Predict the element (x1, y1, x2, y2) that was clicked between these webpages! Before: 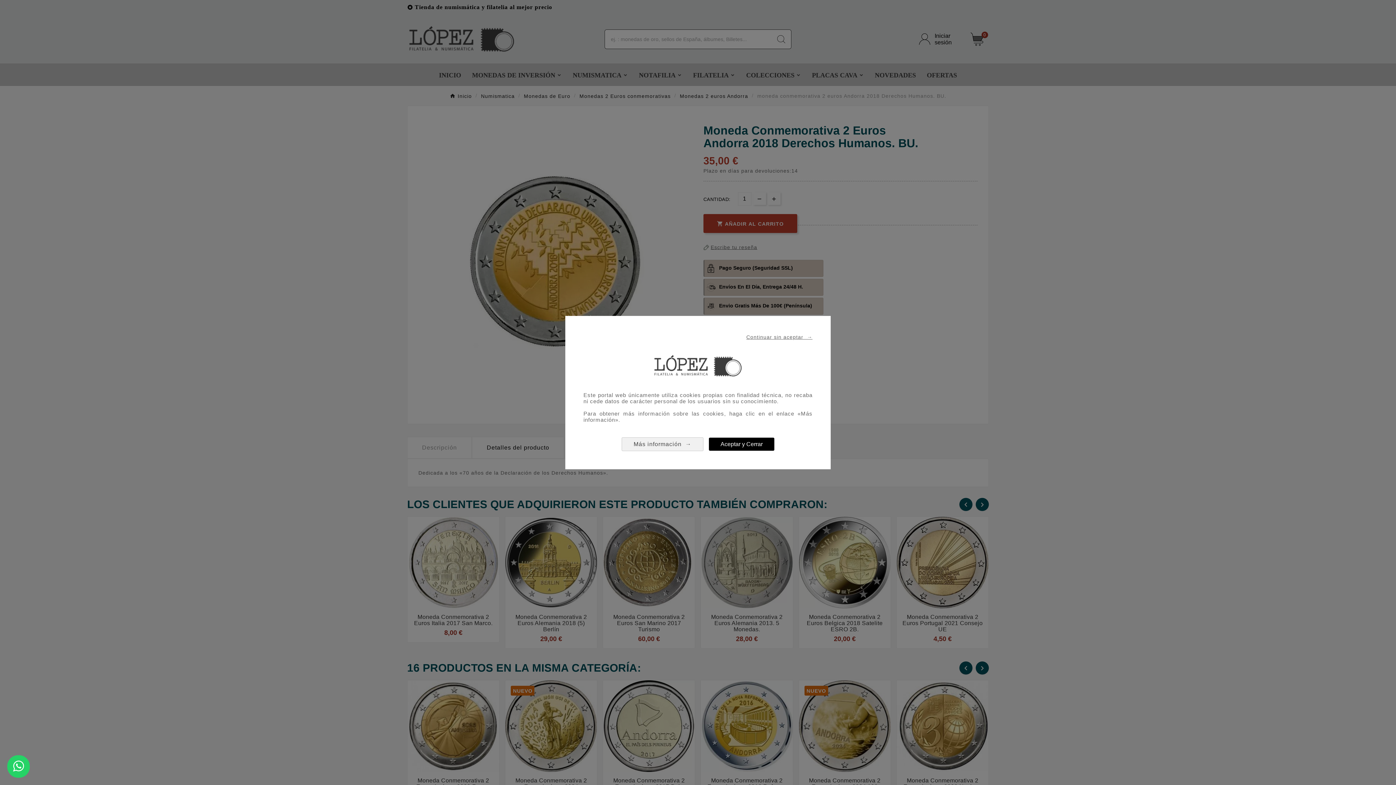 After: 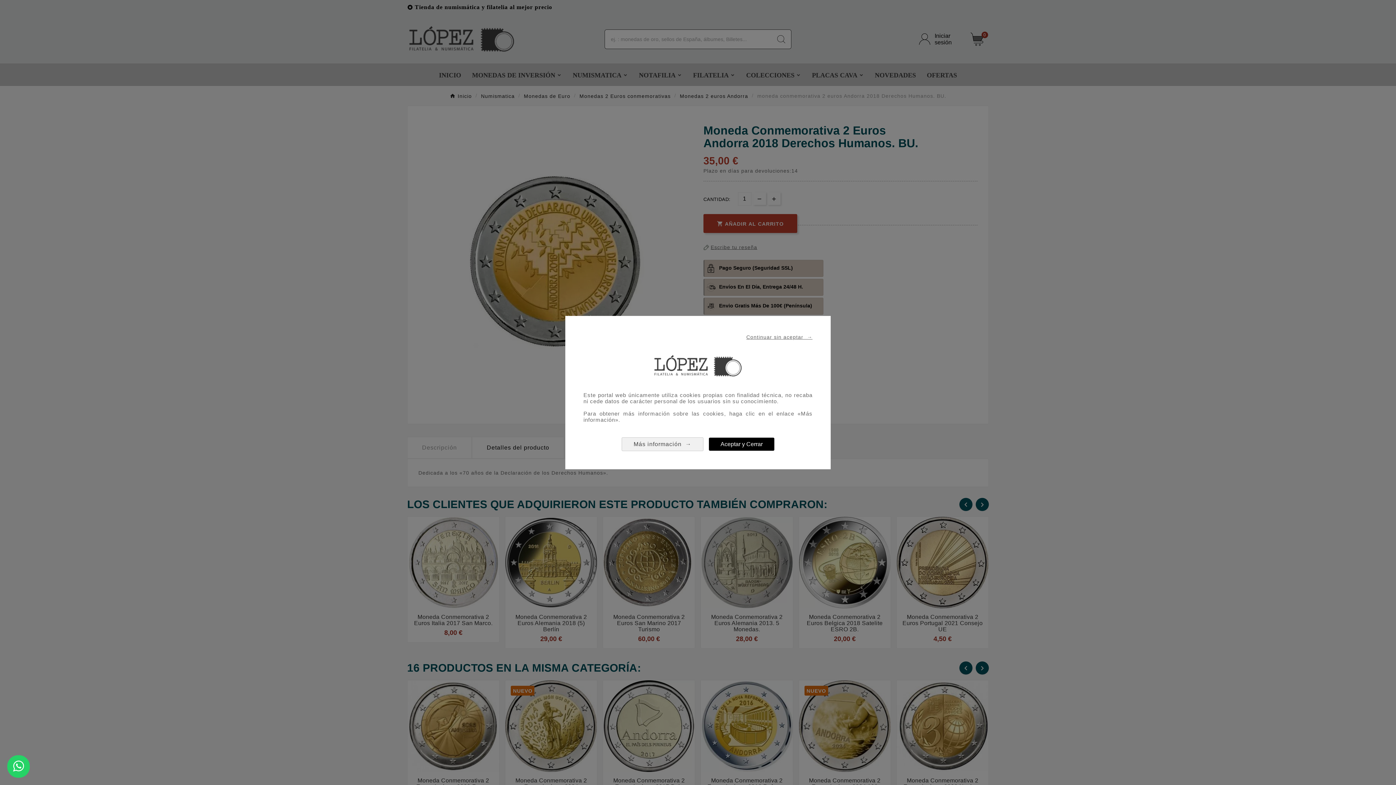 Action: label: Más información  → bbox: (621, 437, 703, 451)